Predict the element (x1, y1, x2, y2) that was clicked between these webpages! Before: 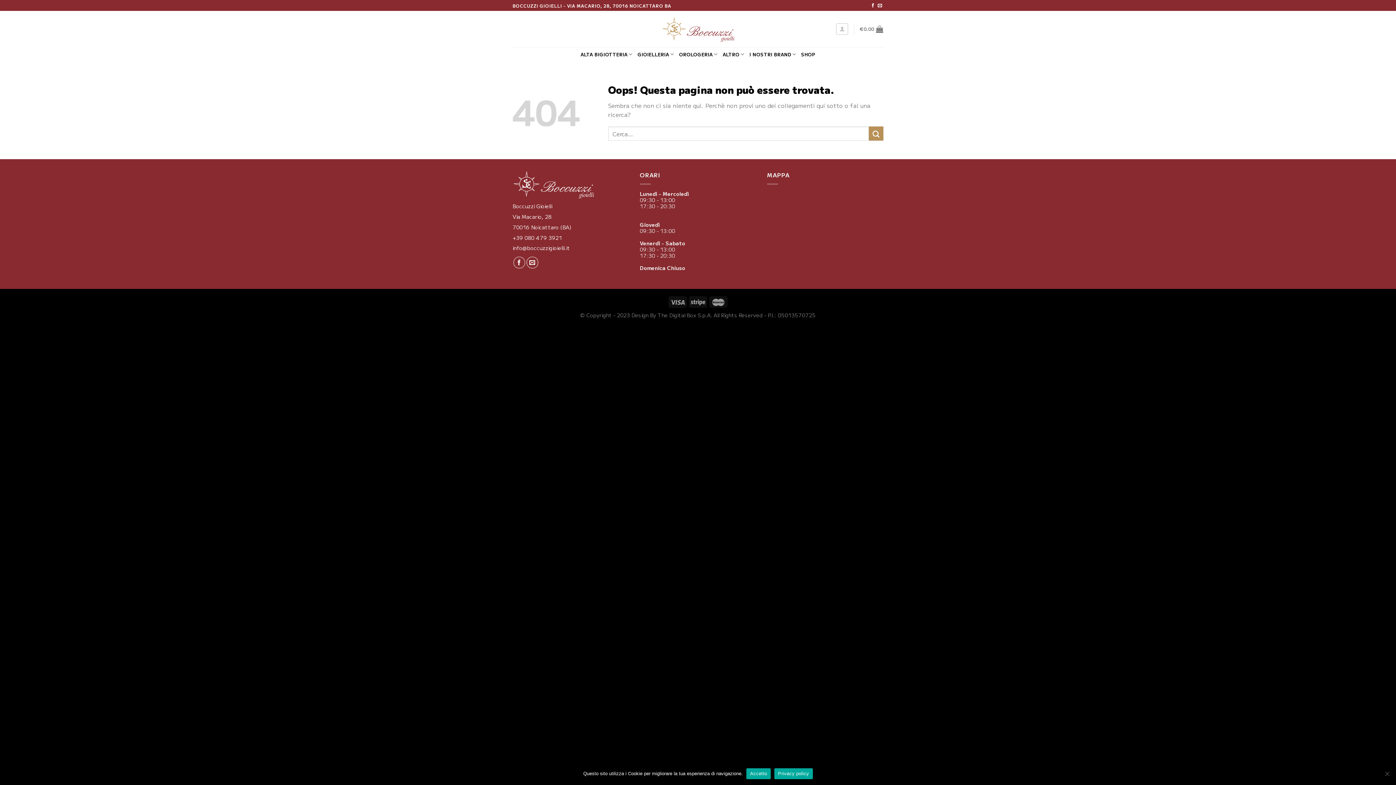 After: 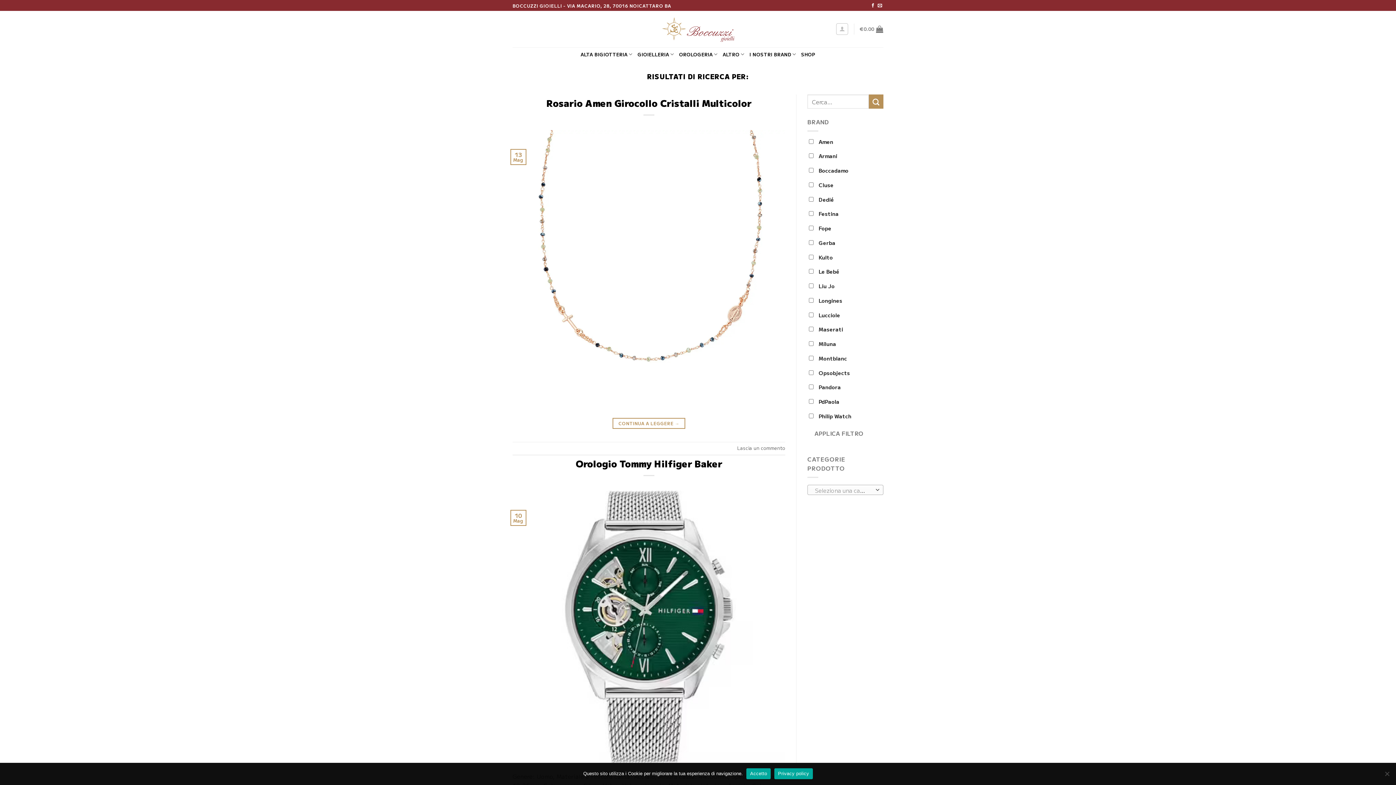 Action: label: Invia bbox: (869, 126, 883, 140)